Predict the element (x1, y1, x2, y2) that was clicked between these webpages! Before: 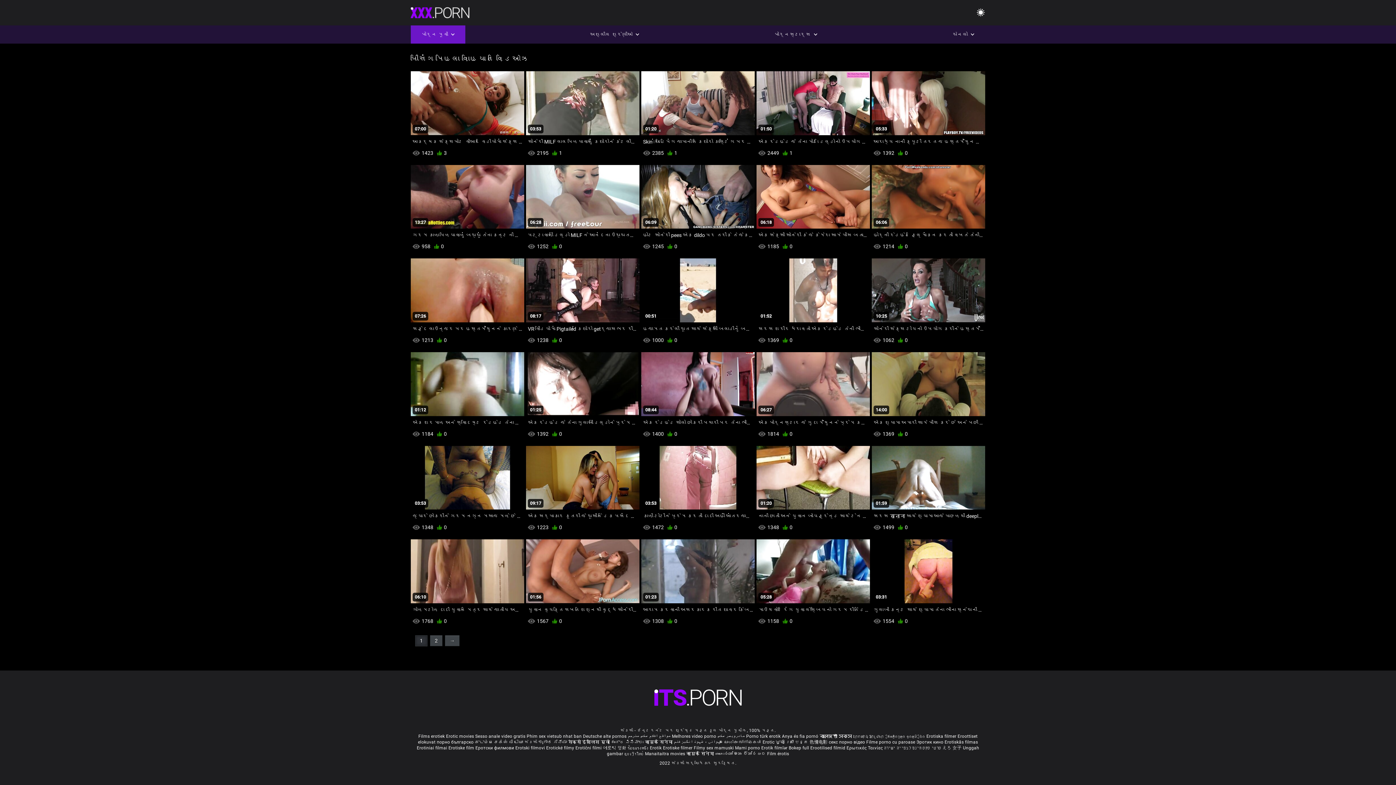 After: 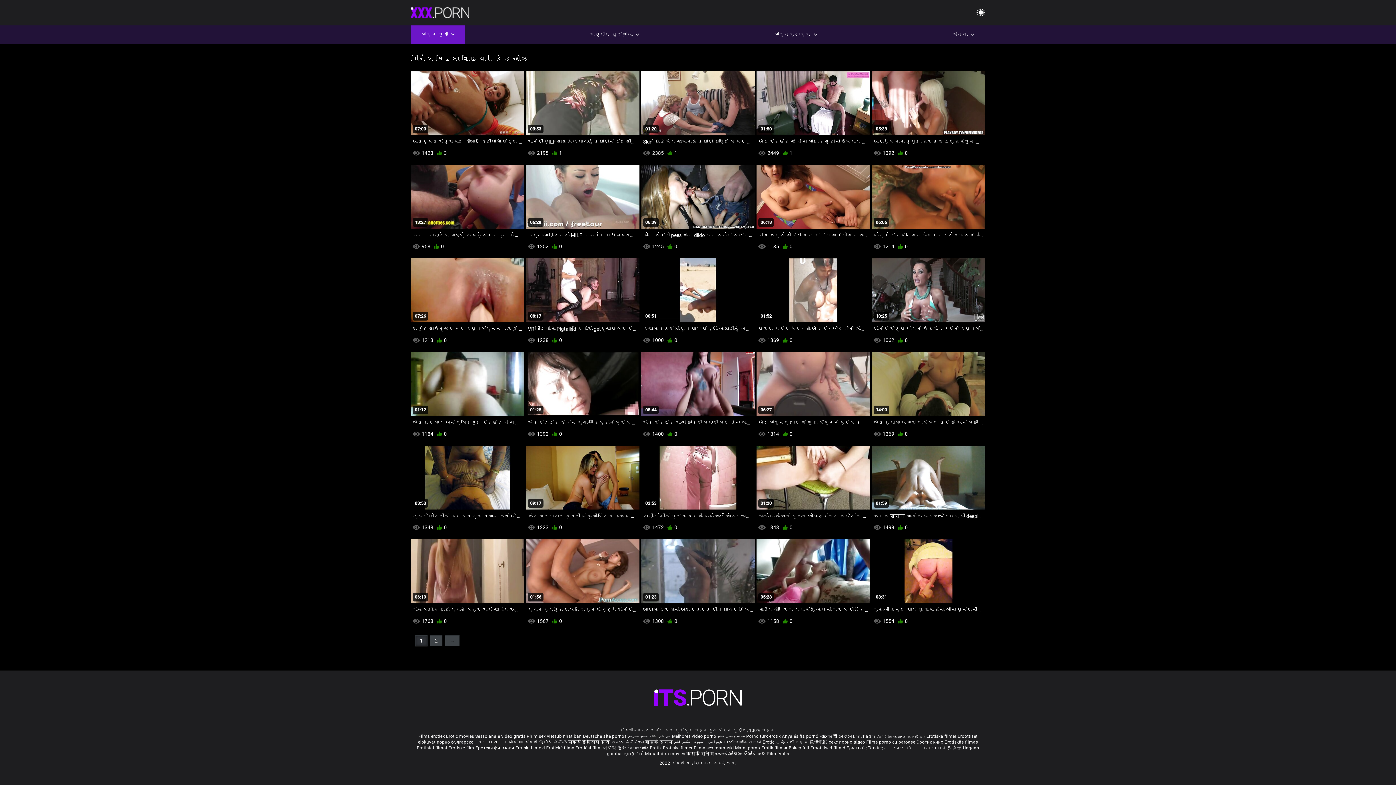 Action: bbox: (645, 740, 674, 745) label: कामुक सिनेमा 